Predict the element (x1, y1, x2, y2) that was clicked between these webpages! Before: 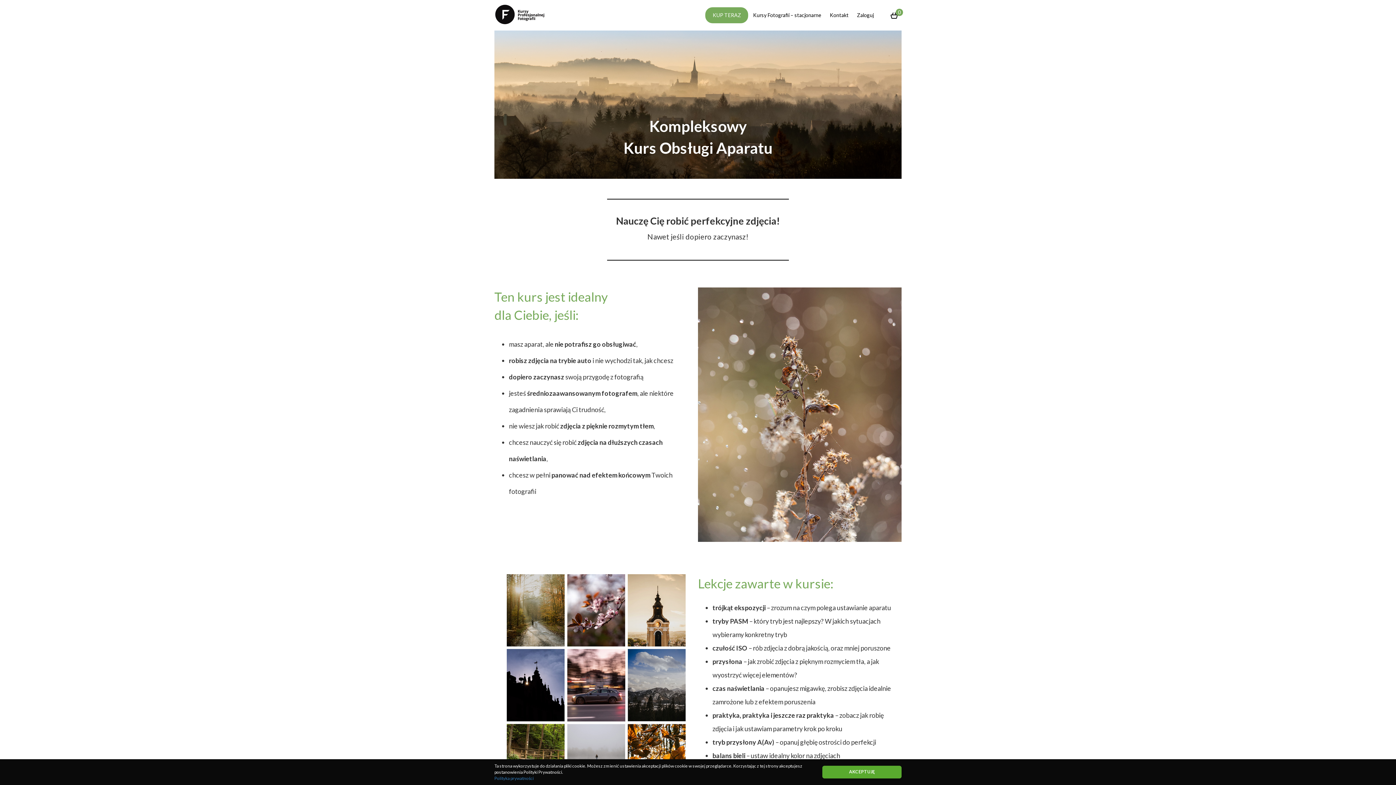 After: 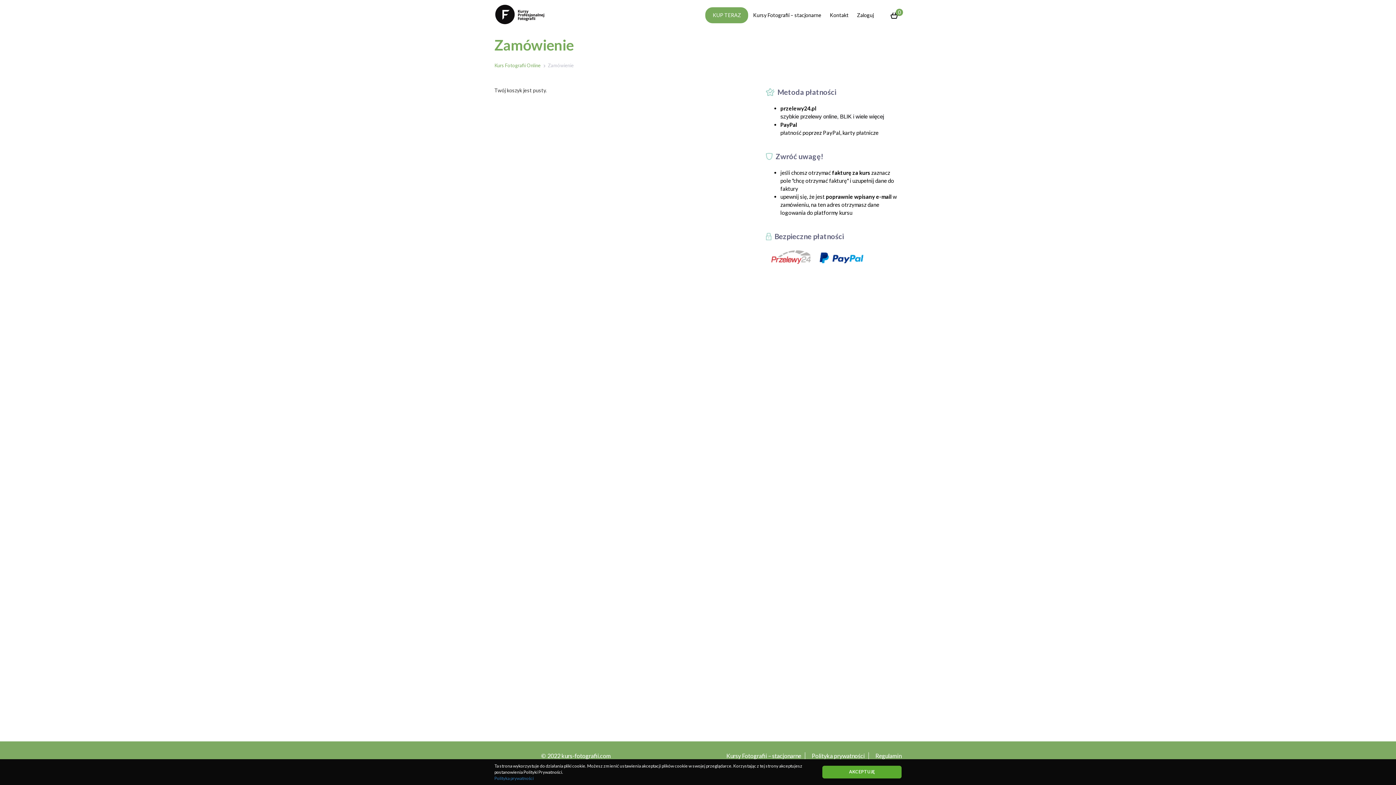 Action: bbox: (889, 12, 898, 18)